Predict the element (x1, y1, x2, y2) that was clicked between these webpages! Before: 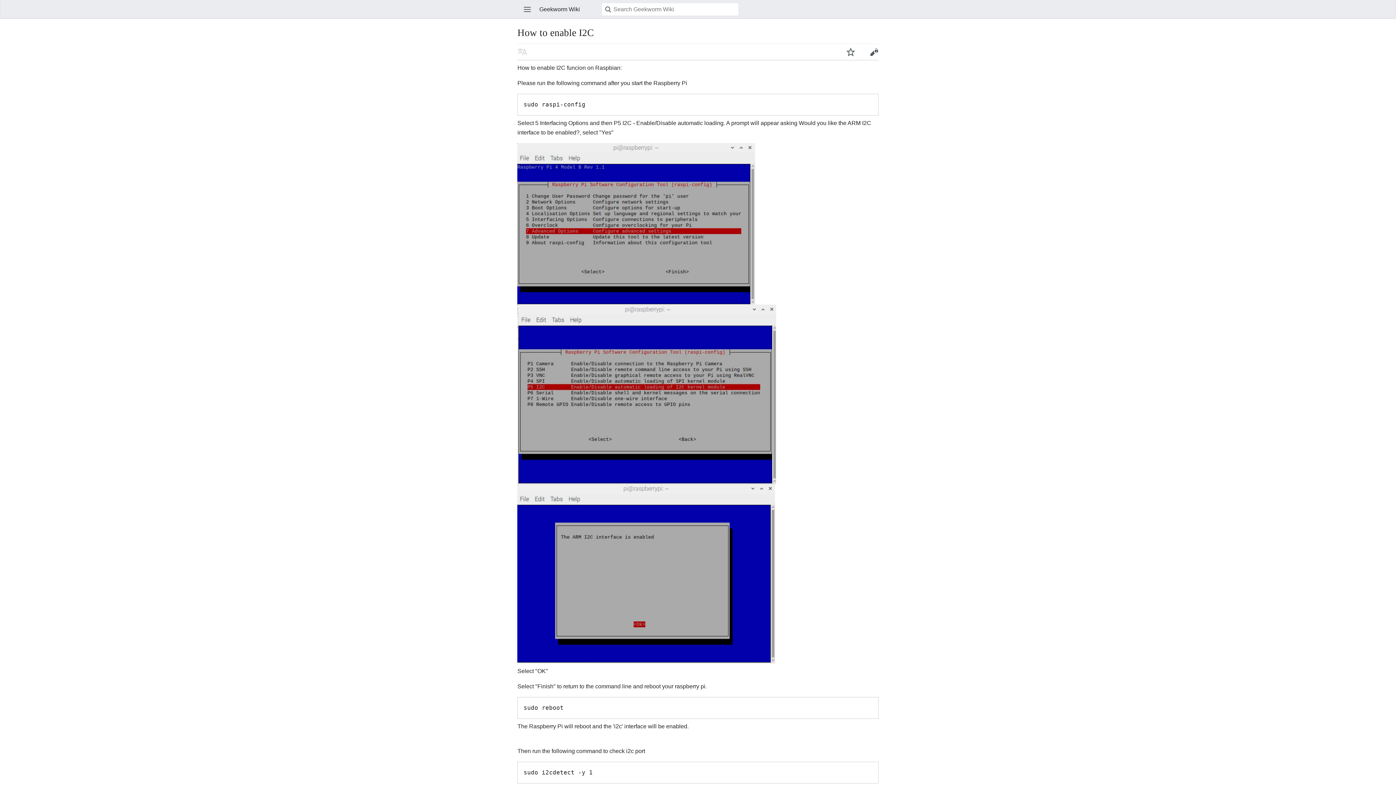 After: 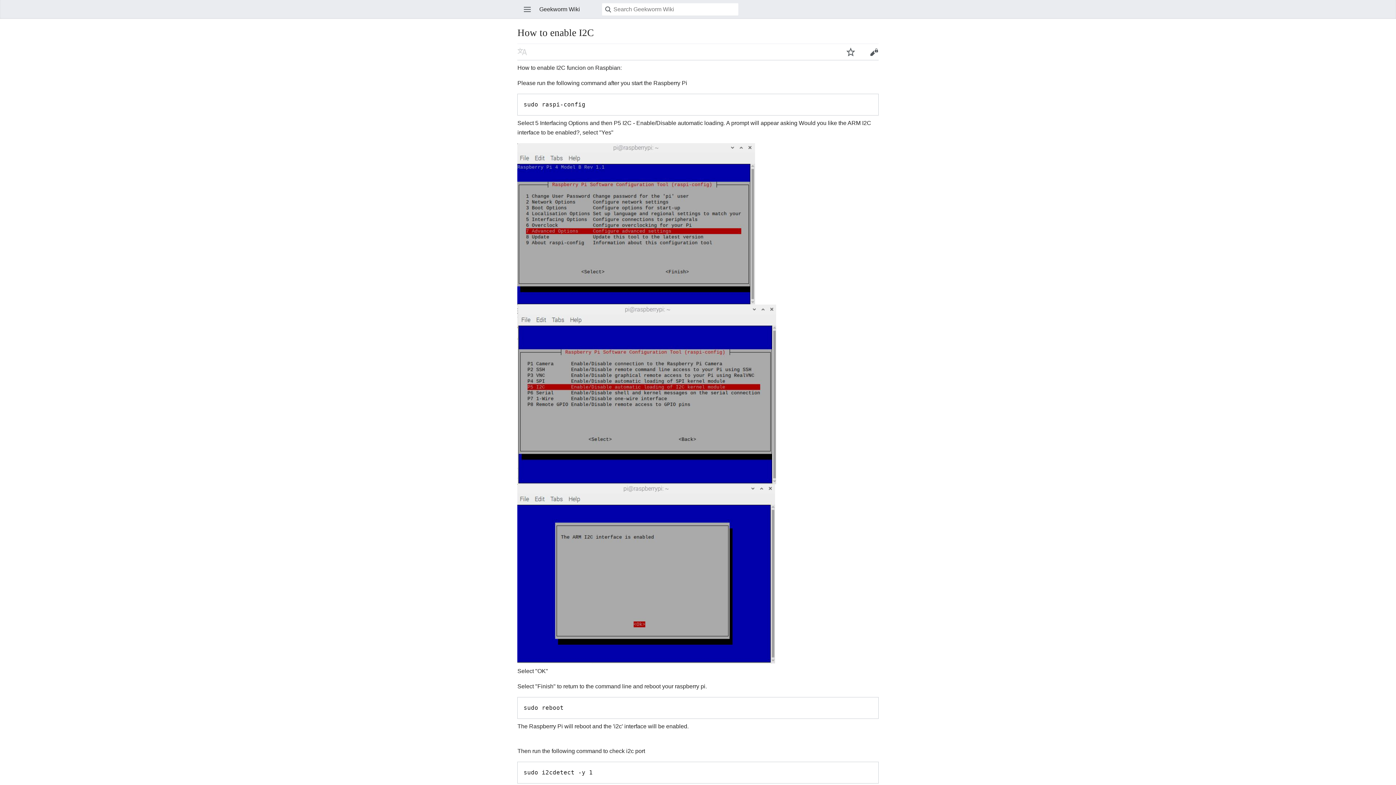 Action: bbox: (517, 220, 755, 226)